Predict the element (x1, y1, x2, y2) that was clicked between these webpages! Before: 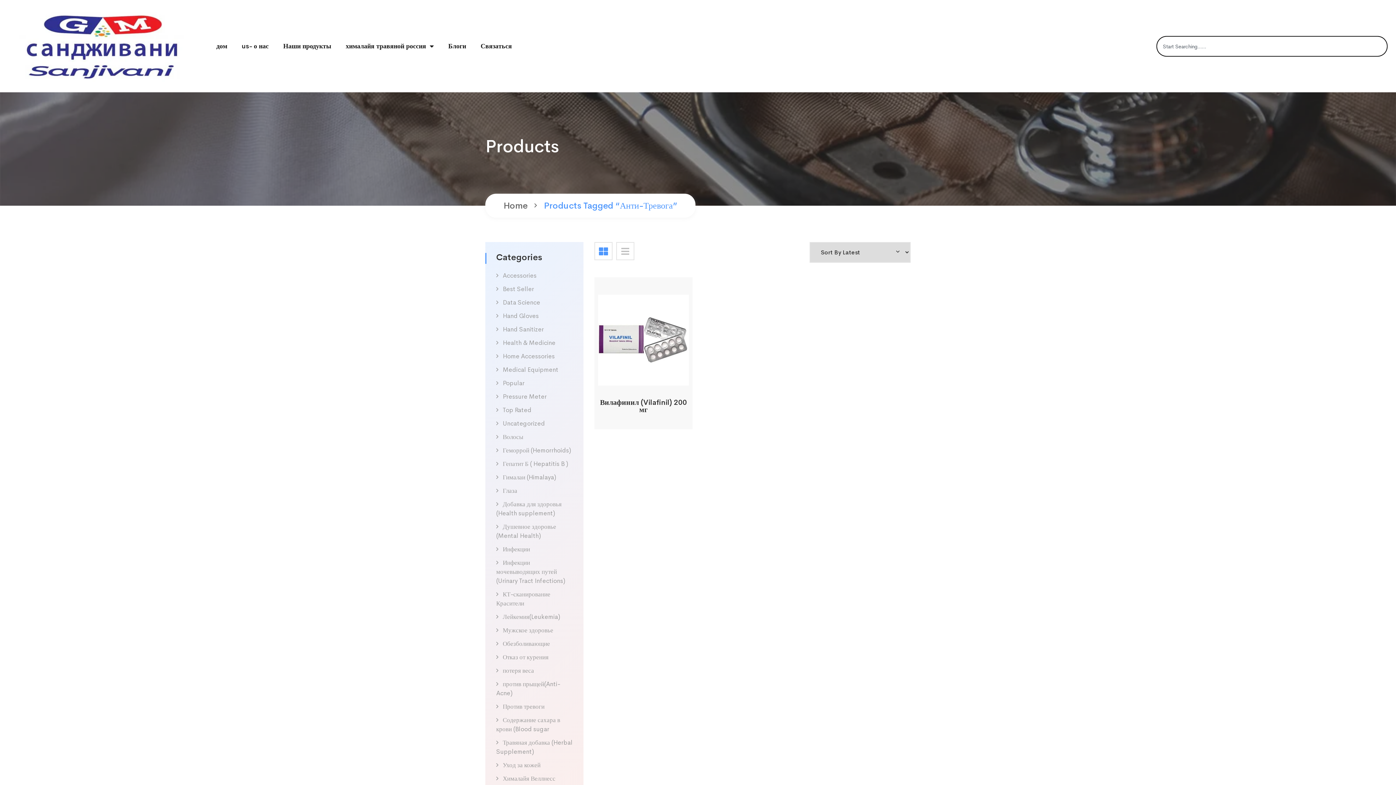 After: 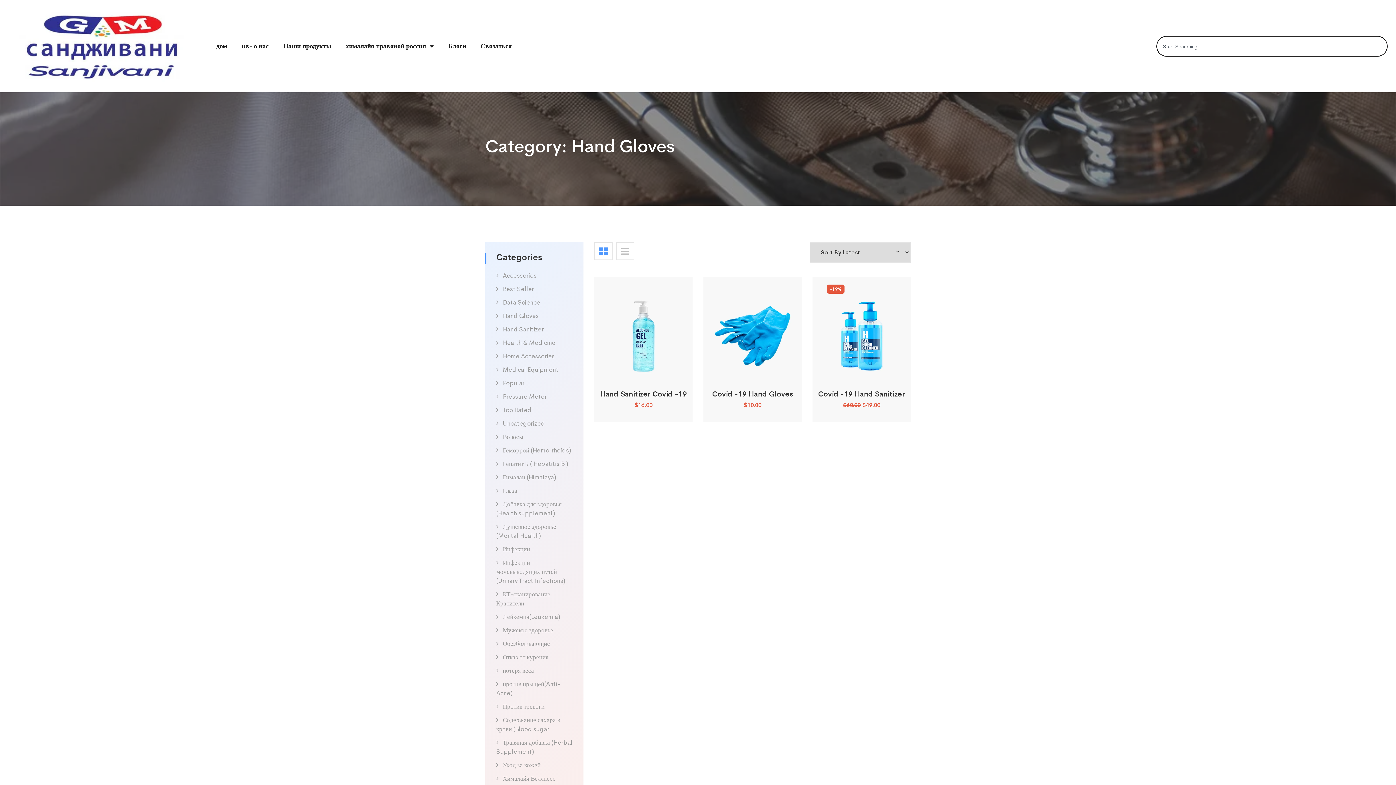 Action: bbox: (496, 312, 538, 320) label: Hand Gloves